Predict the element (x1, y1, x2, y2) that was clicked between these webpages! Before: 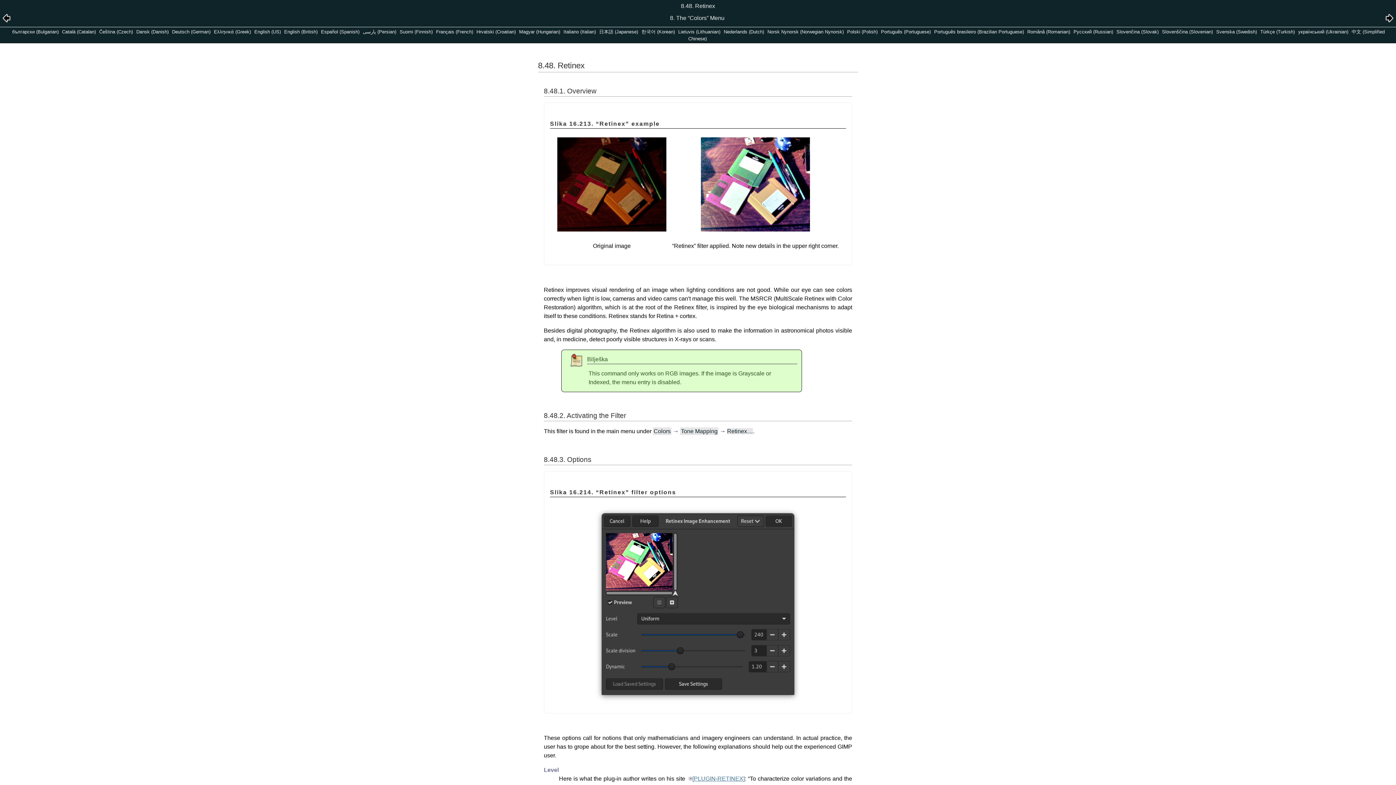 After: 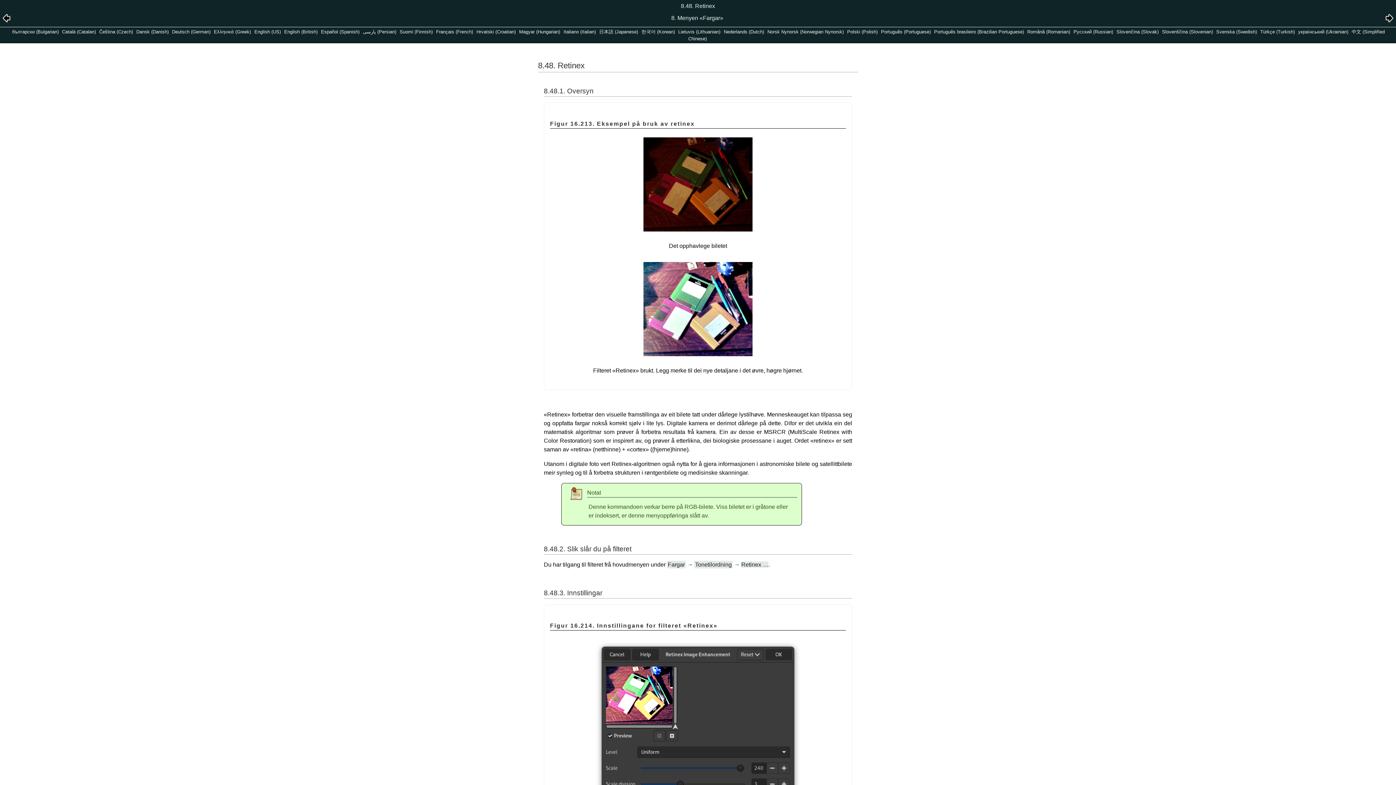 Action: bbox: (767, 29, 844, 34) label: Norsk Nynorsk (Norwegian Nynorsk)